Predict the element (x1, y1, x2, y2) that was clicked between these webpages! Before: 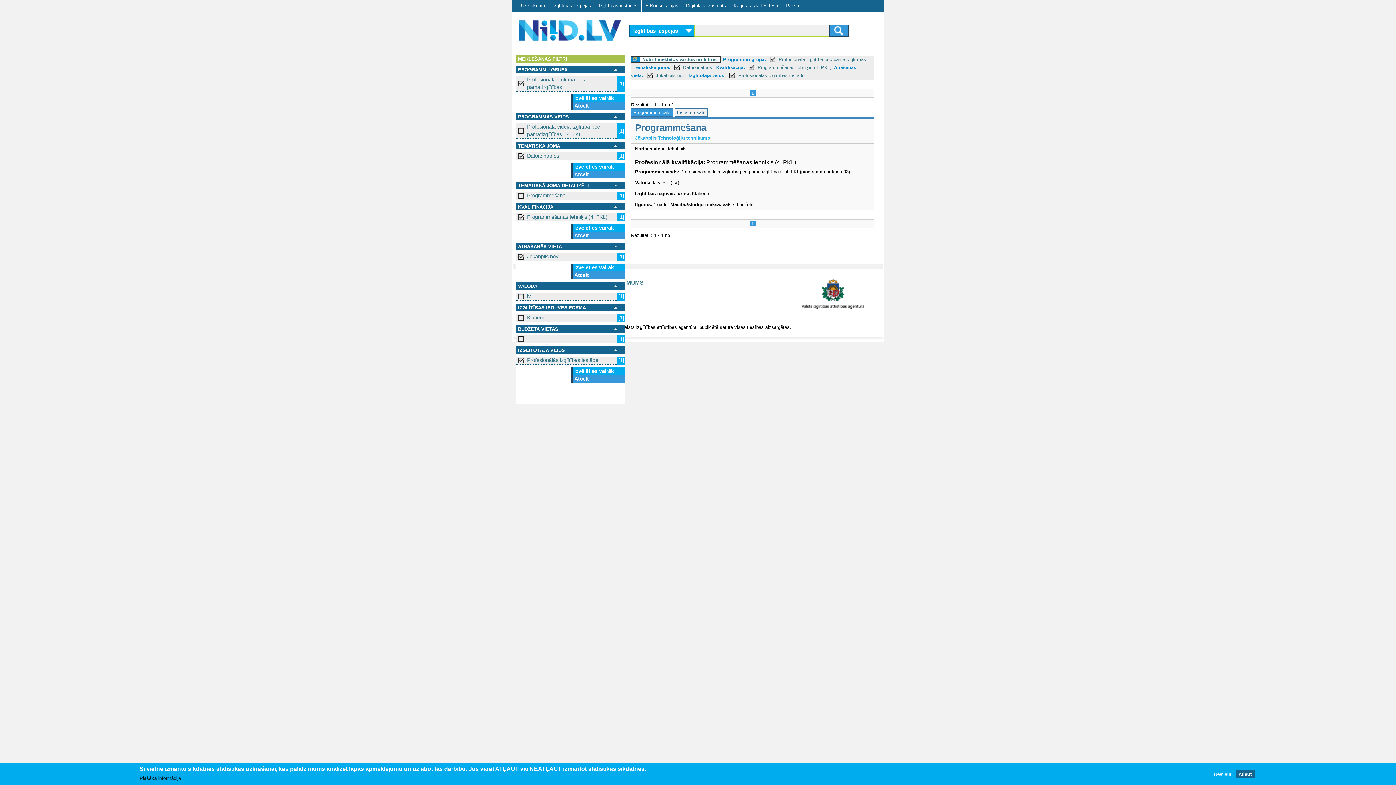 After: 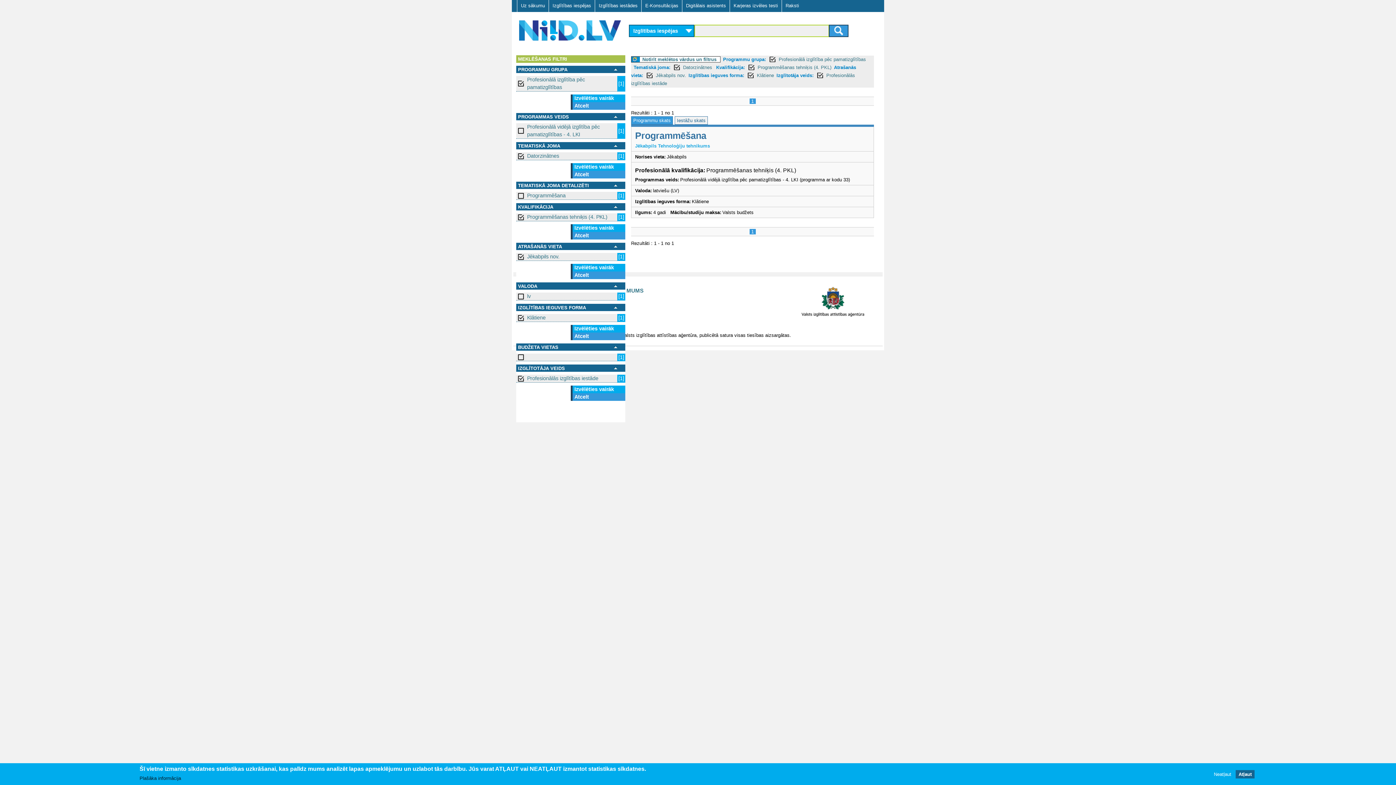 Action: bbox: (516, 314, 617, 322) label: Klātiene